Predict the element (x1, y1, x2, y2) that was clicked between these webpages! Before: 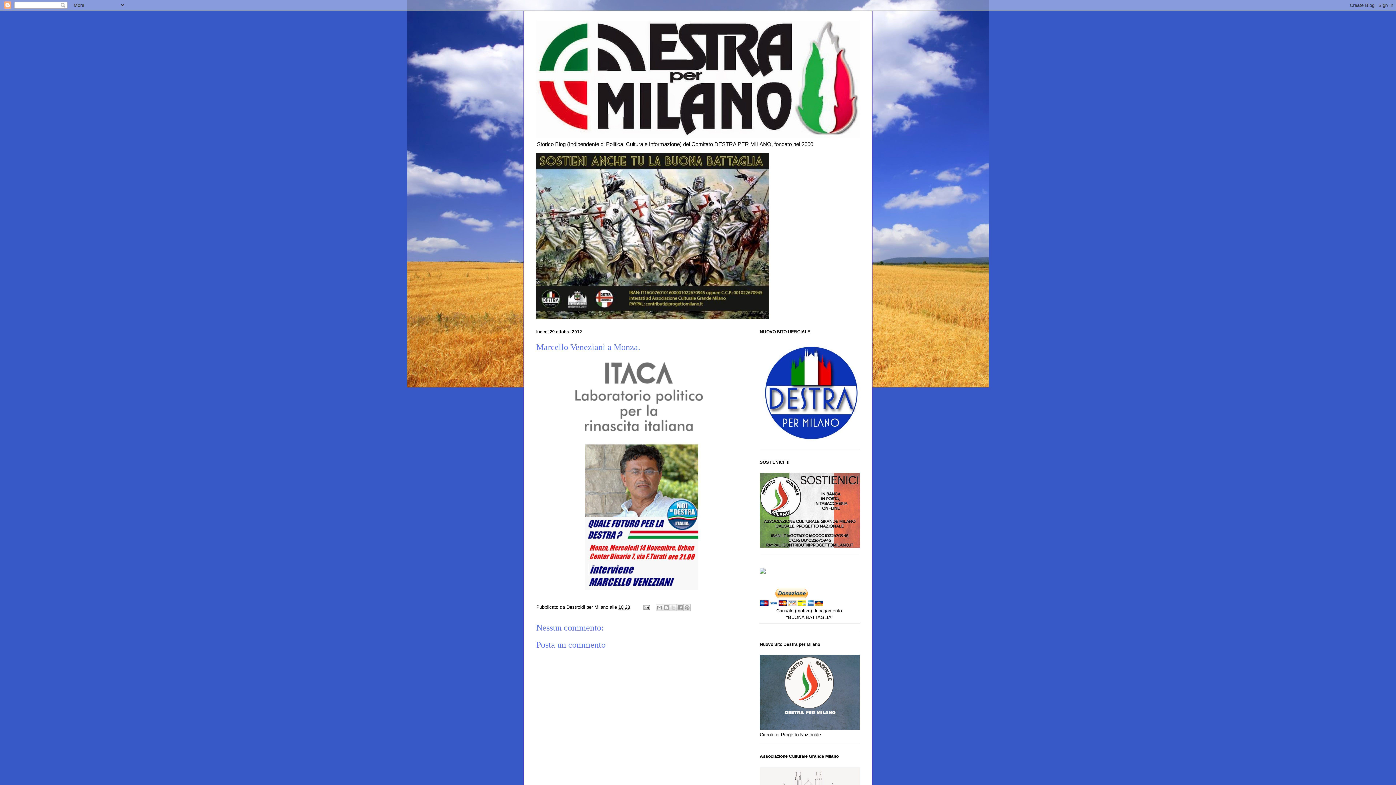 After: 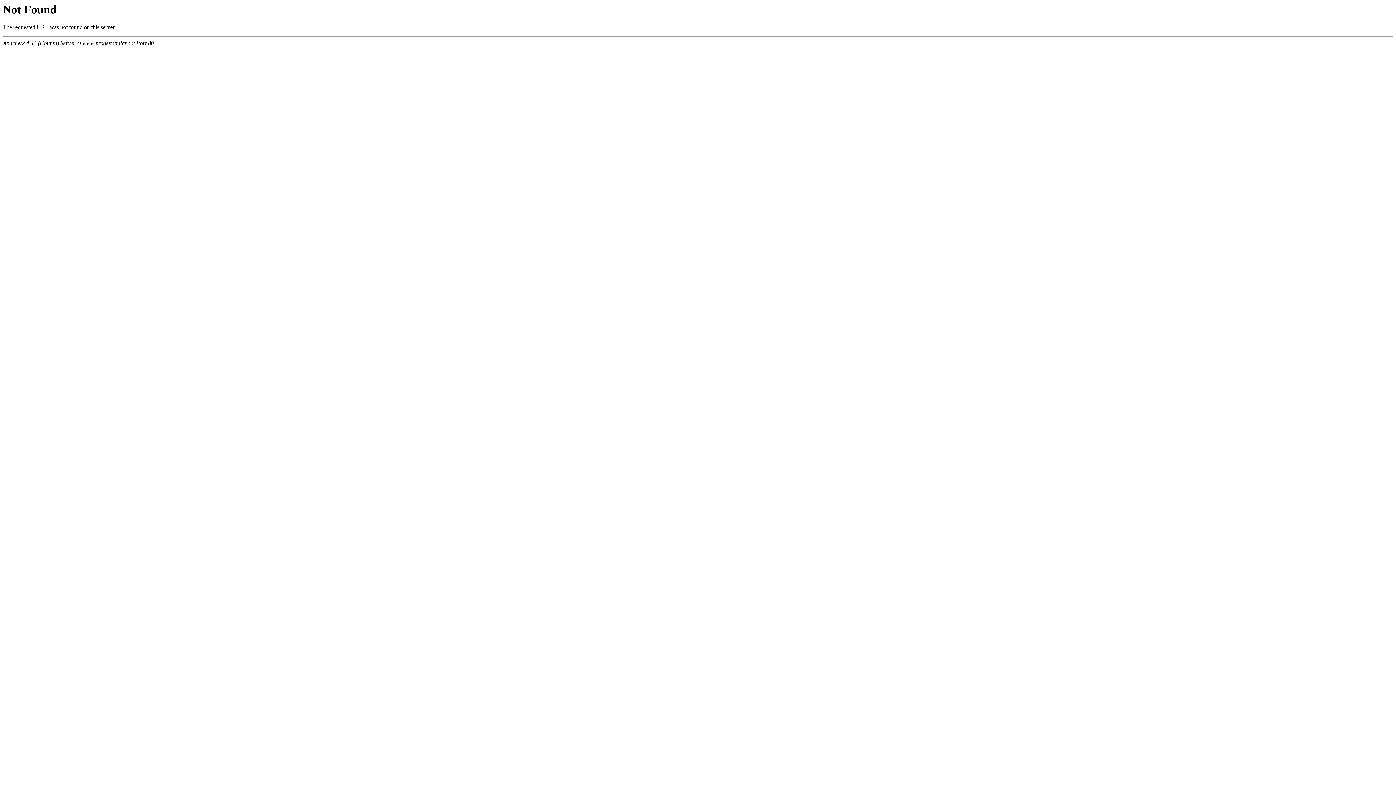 Action: bbox: (760, 569, 765, 575)